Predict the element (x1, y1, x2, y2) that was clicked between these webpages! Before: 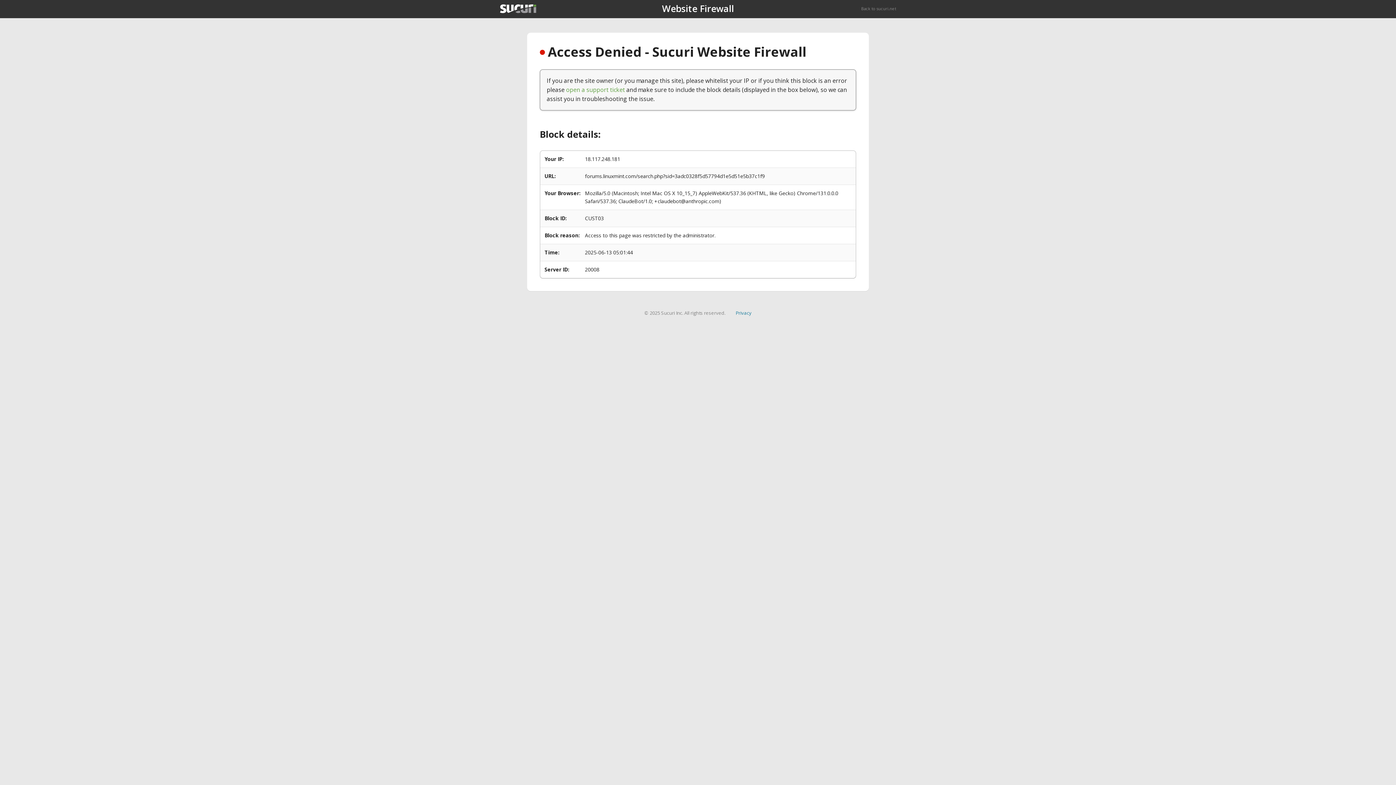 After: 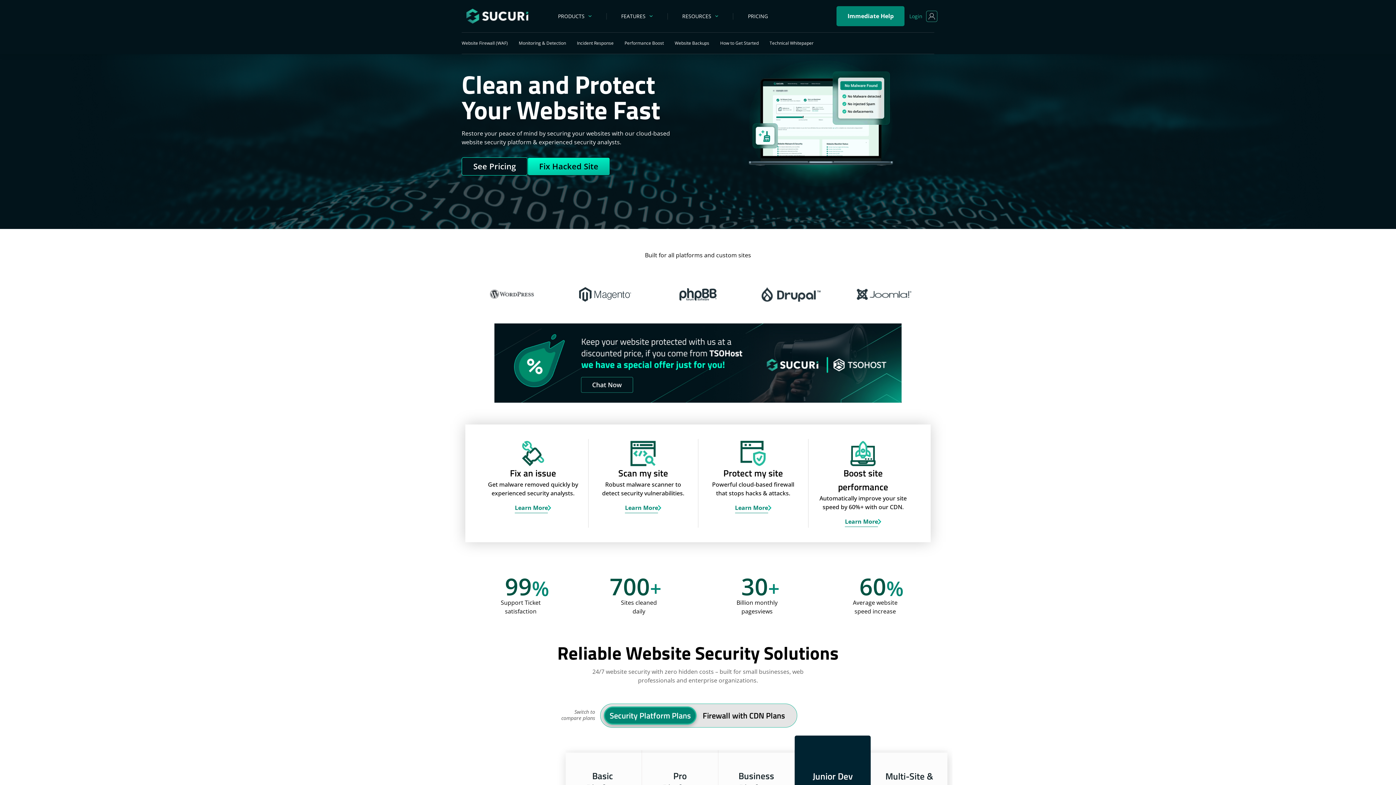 Action: bbox: (861, 5, 896, 11) label: Back to sucuri.net